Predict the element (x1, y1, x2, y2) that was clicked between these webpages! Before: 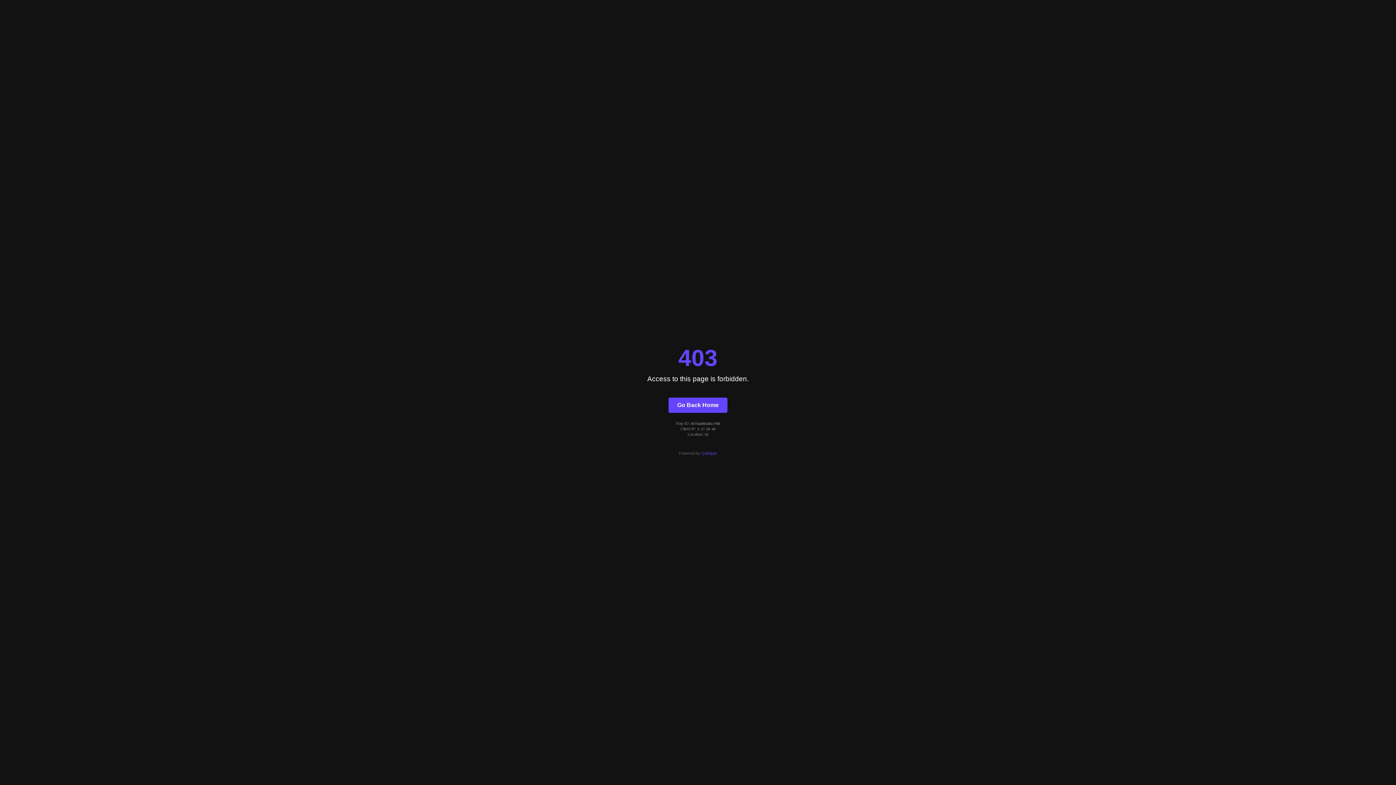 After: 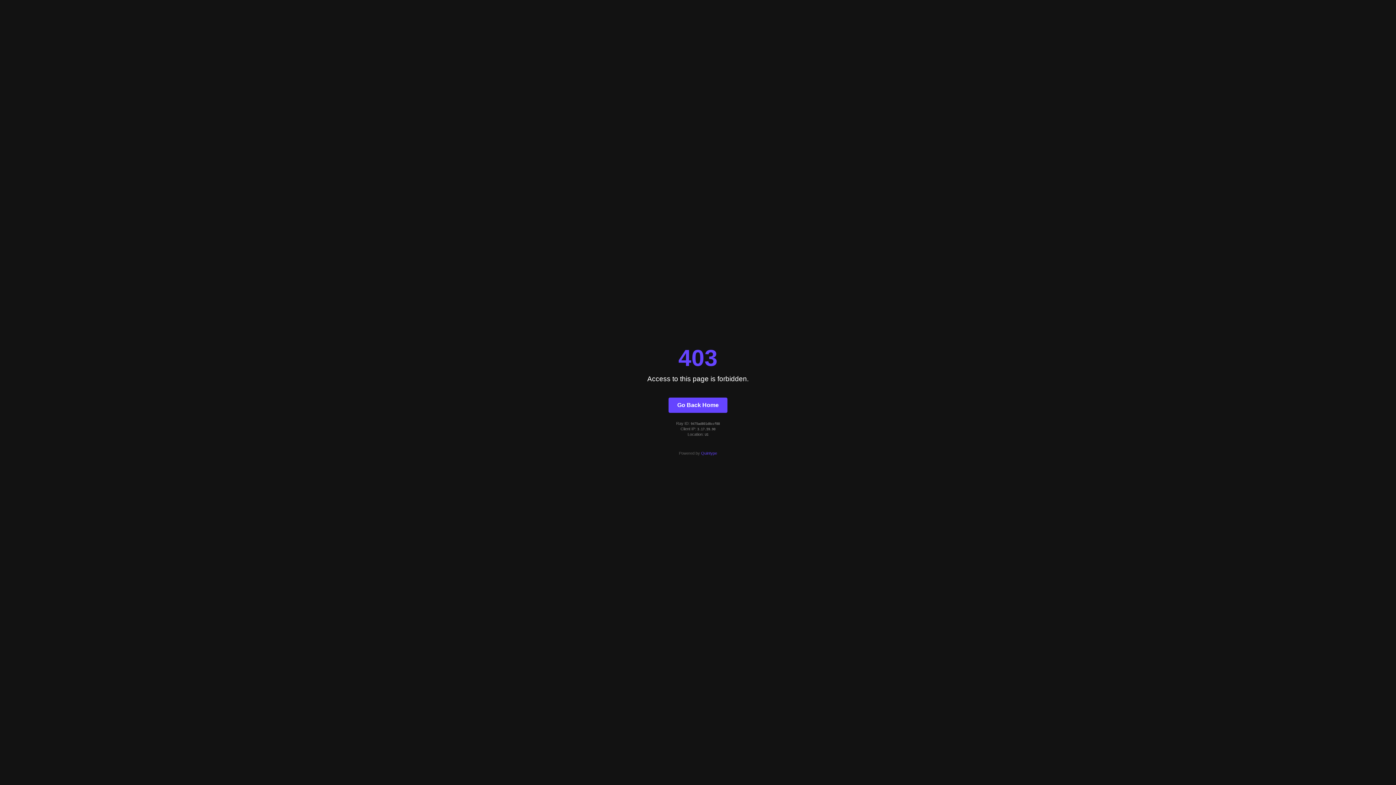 Action: bbox: (701, 451, 717, 455) label: Quintype